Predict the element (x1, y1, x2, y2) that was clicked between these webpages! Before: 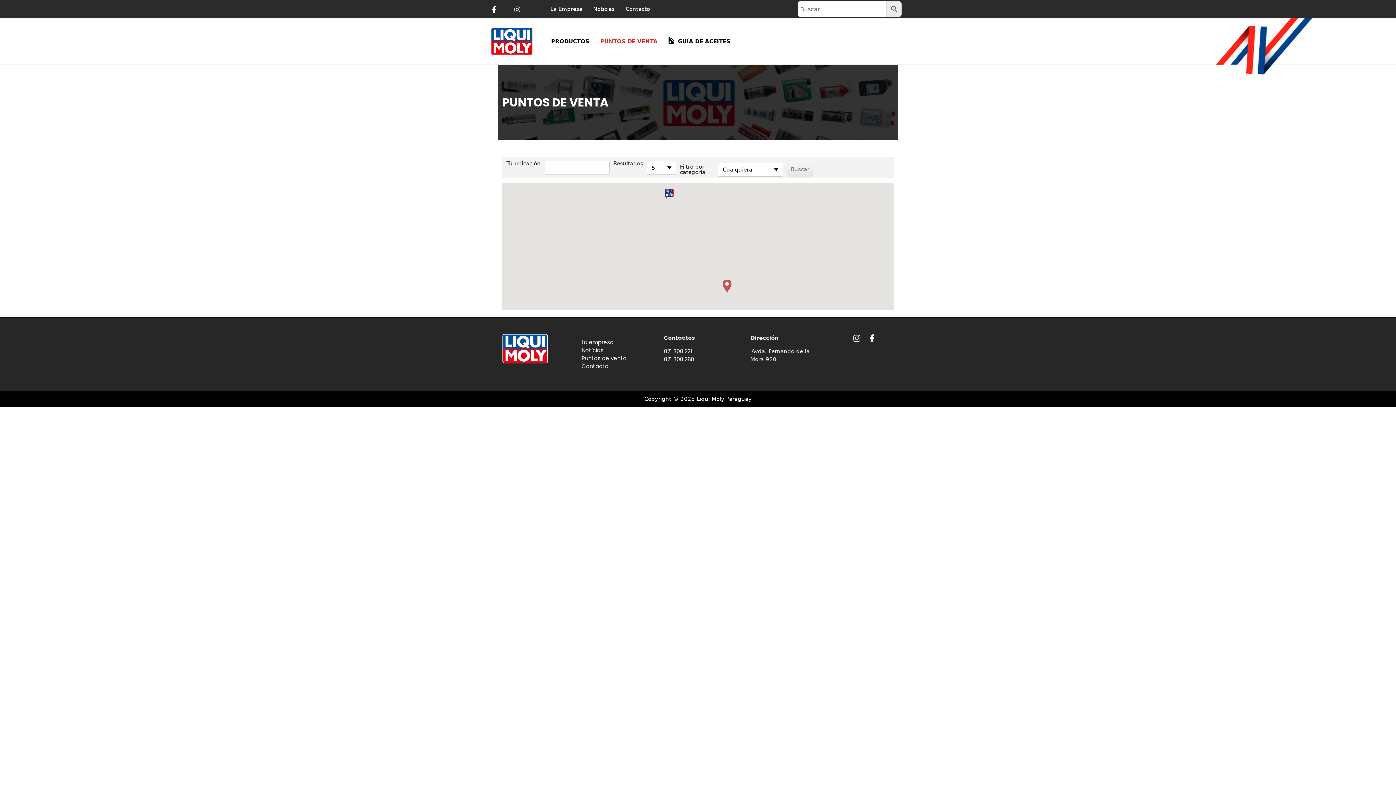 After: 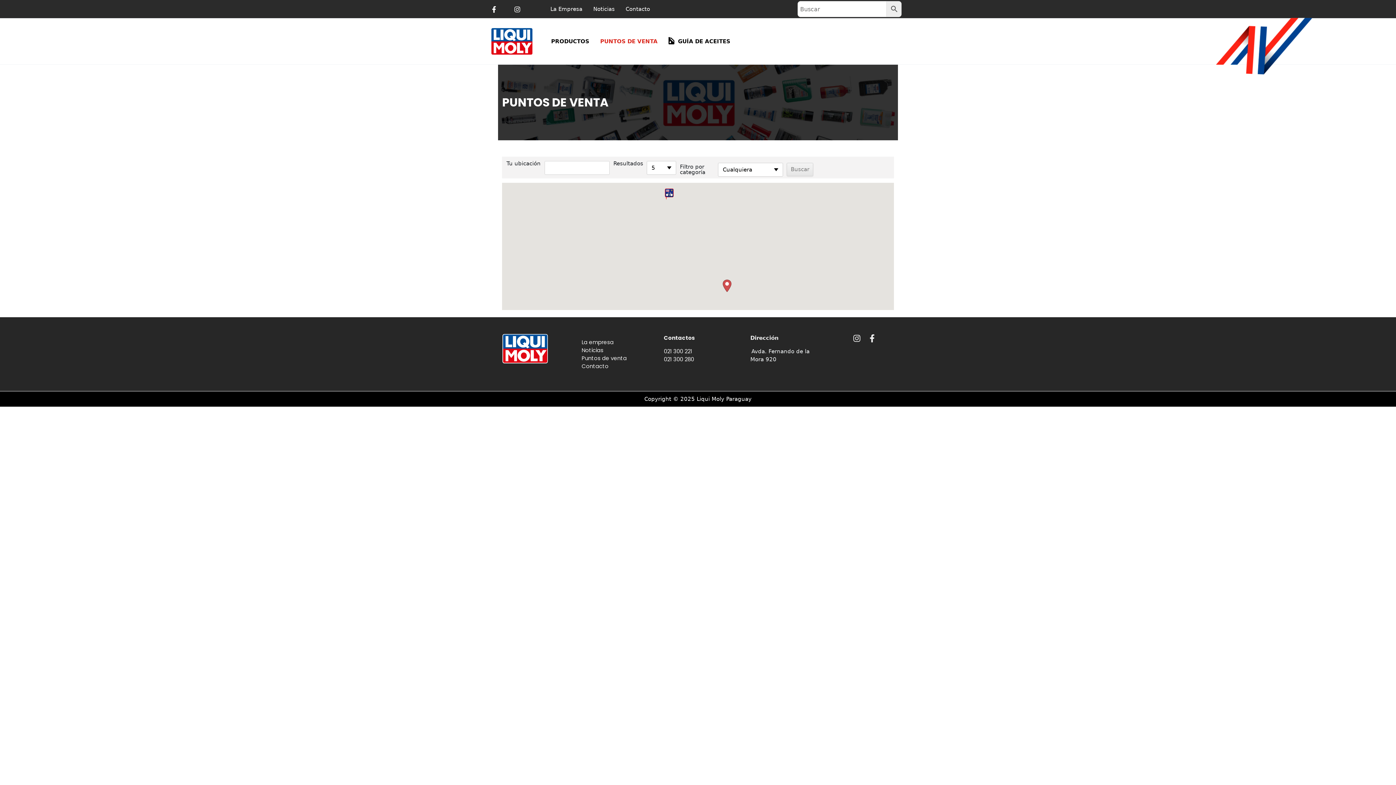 Action: label: instagram bbox: (514, 6, 520, 12)